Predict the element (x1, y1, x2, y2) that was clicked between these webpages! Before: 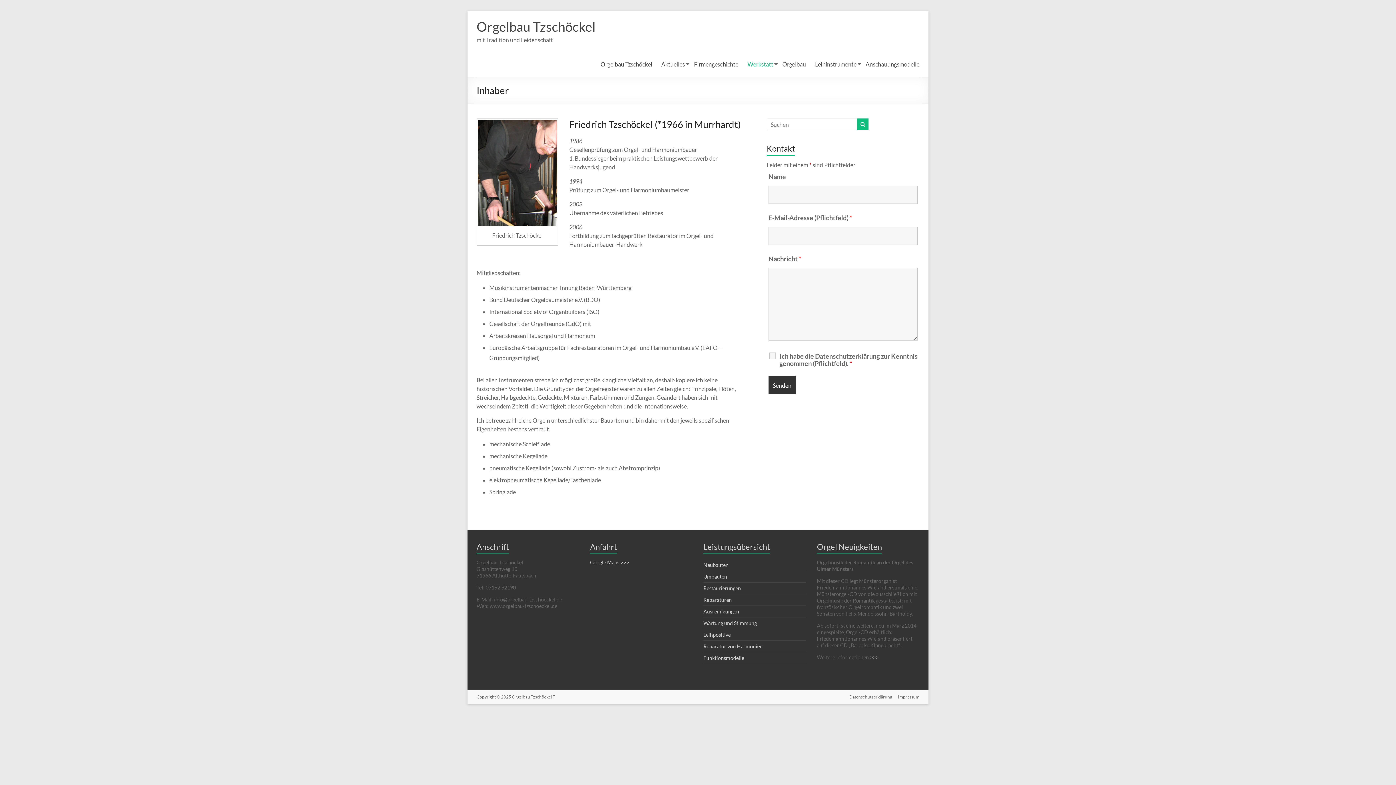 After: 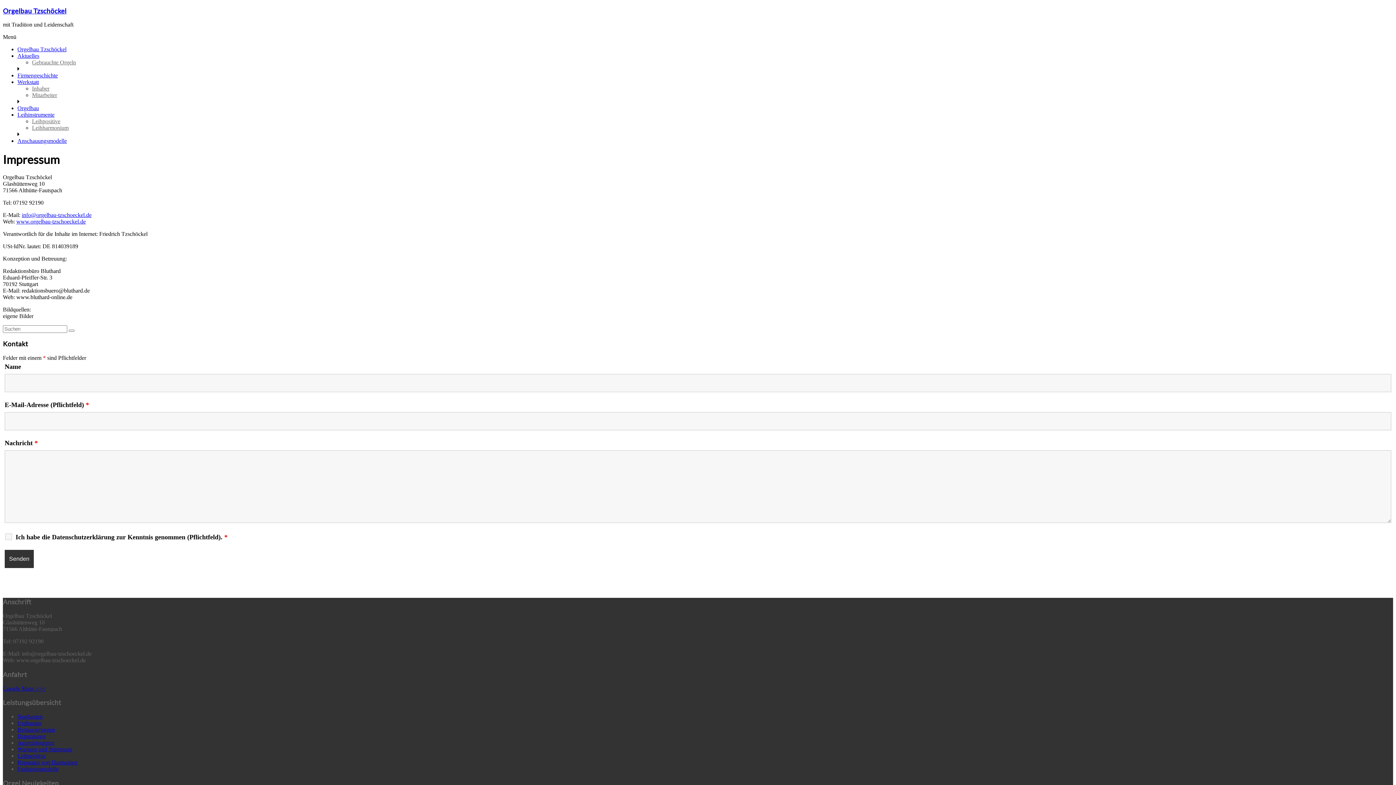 Action: label: Impressum bbox: (892, 694, 919, 700)